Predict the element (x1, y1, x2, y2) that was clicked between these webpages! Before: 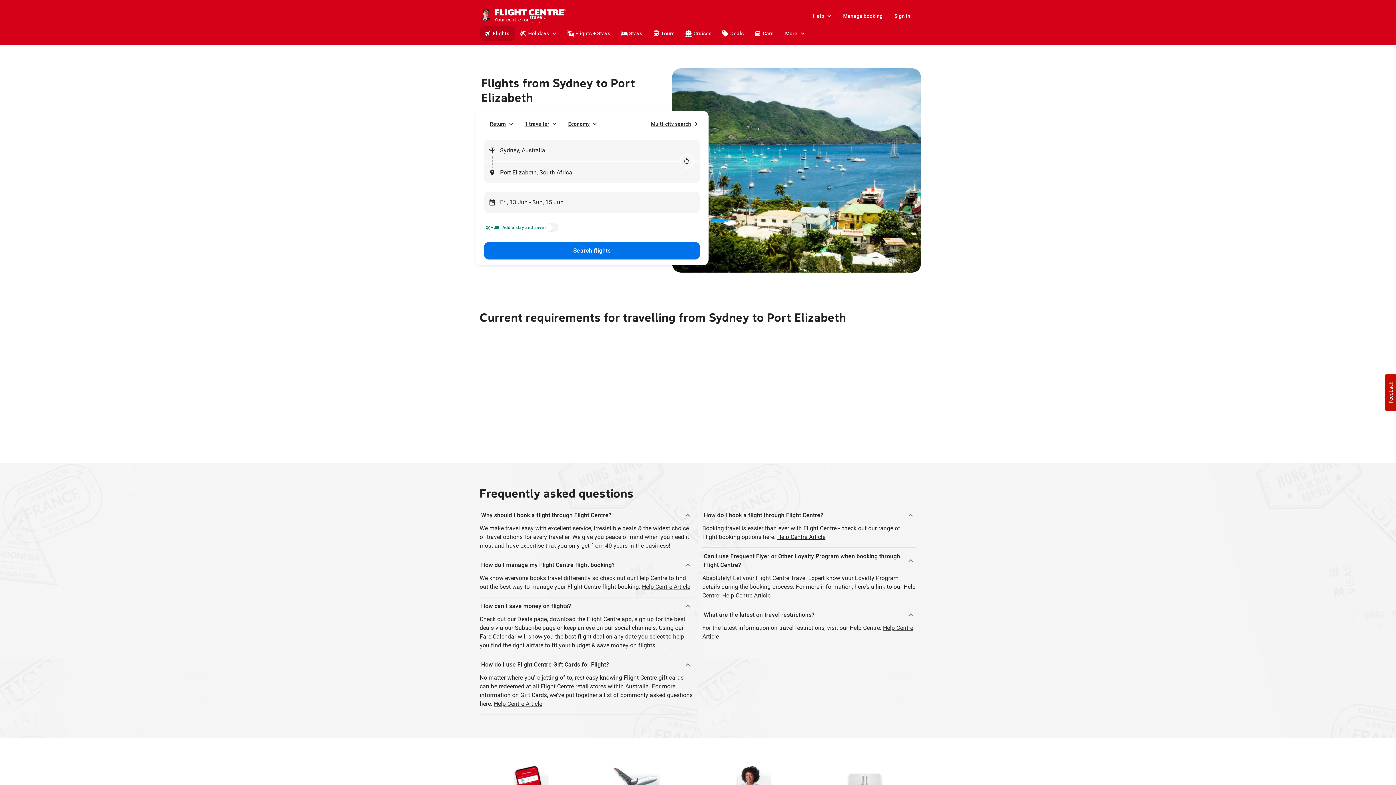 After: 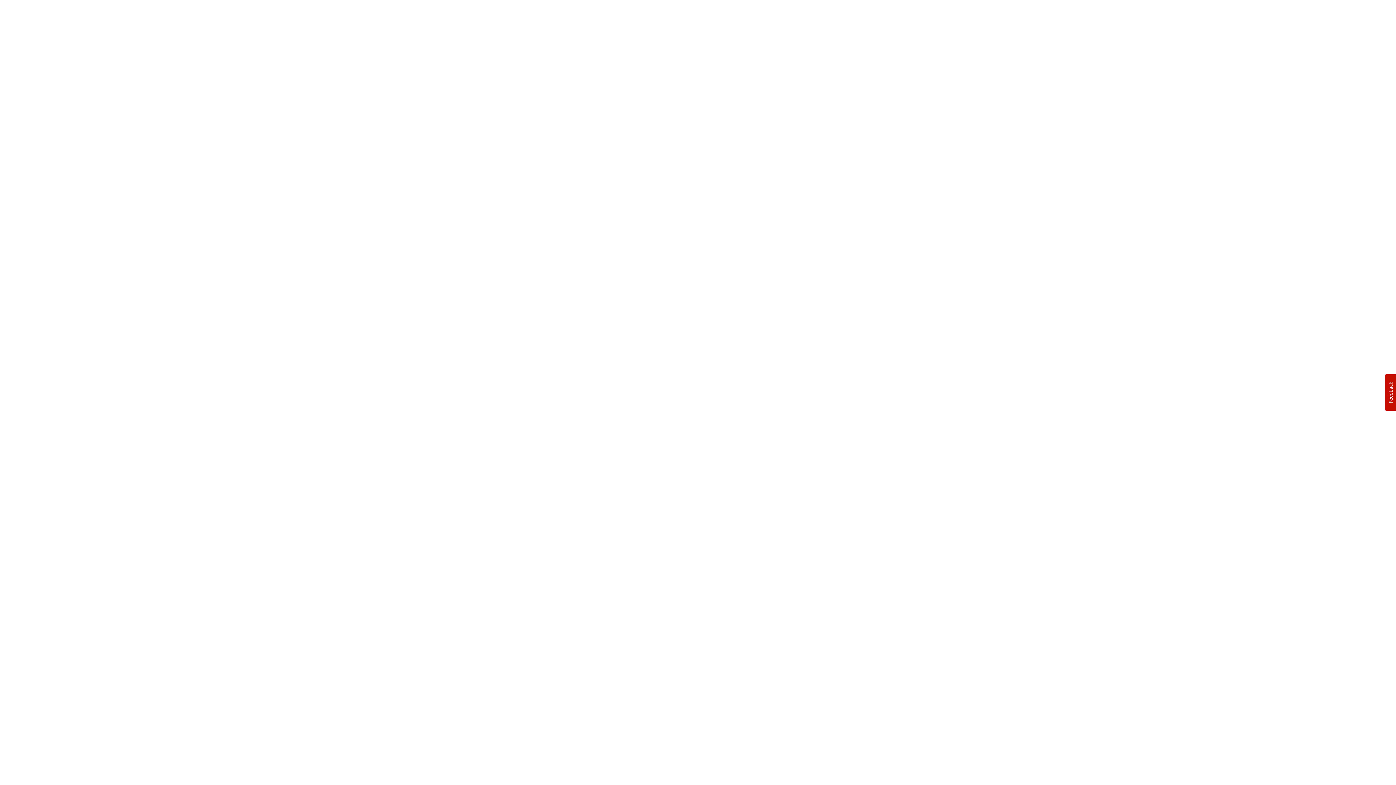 Action: label: Manage booking bbox: (837, 8, 888, 23)